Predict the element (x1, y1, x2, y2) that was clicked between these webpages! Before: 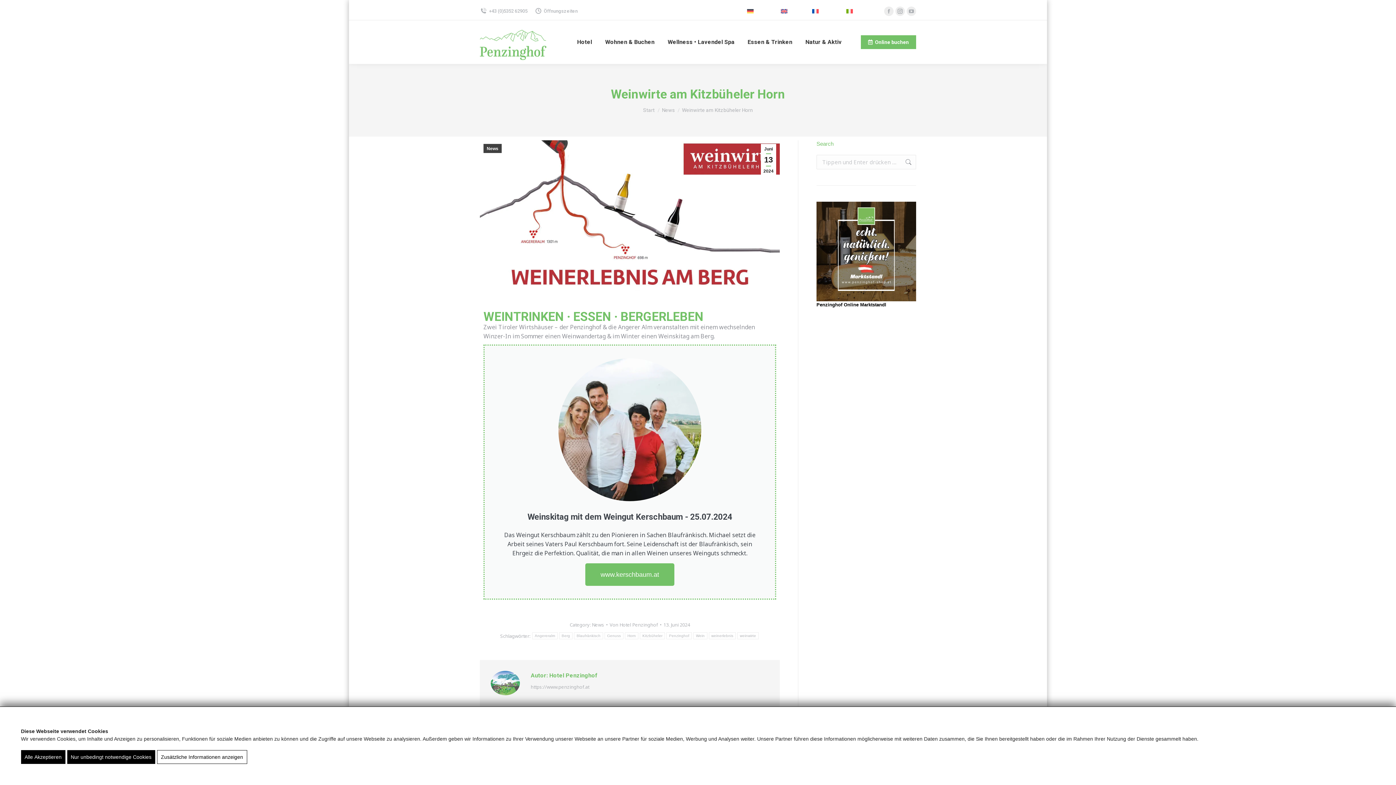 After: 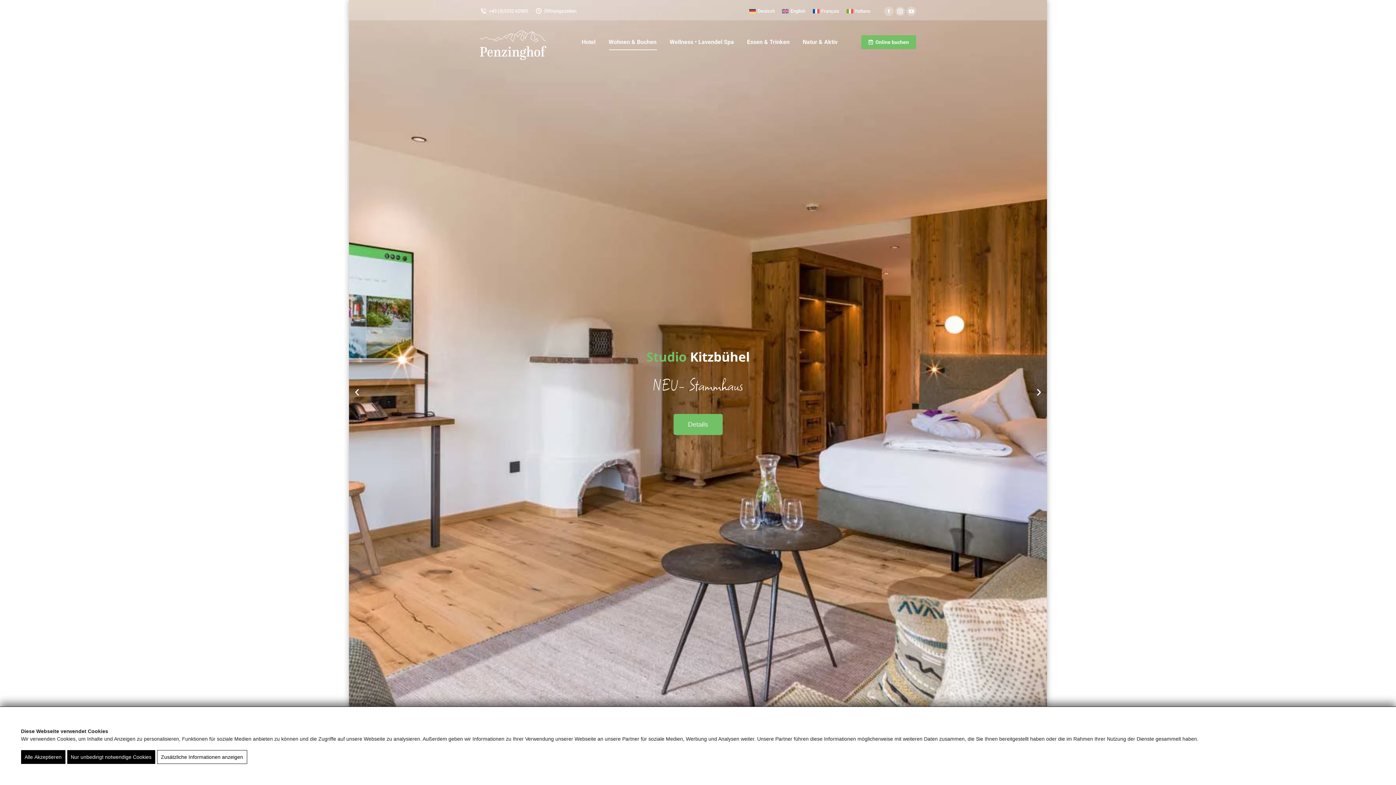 Action: label: Wohnen & Buchen bbox: (603, 26, 656, 57)